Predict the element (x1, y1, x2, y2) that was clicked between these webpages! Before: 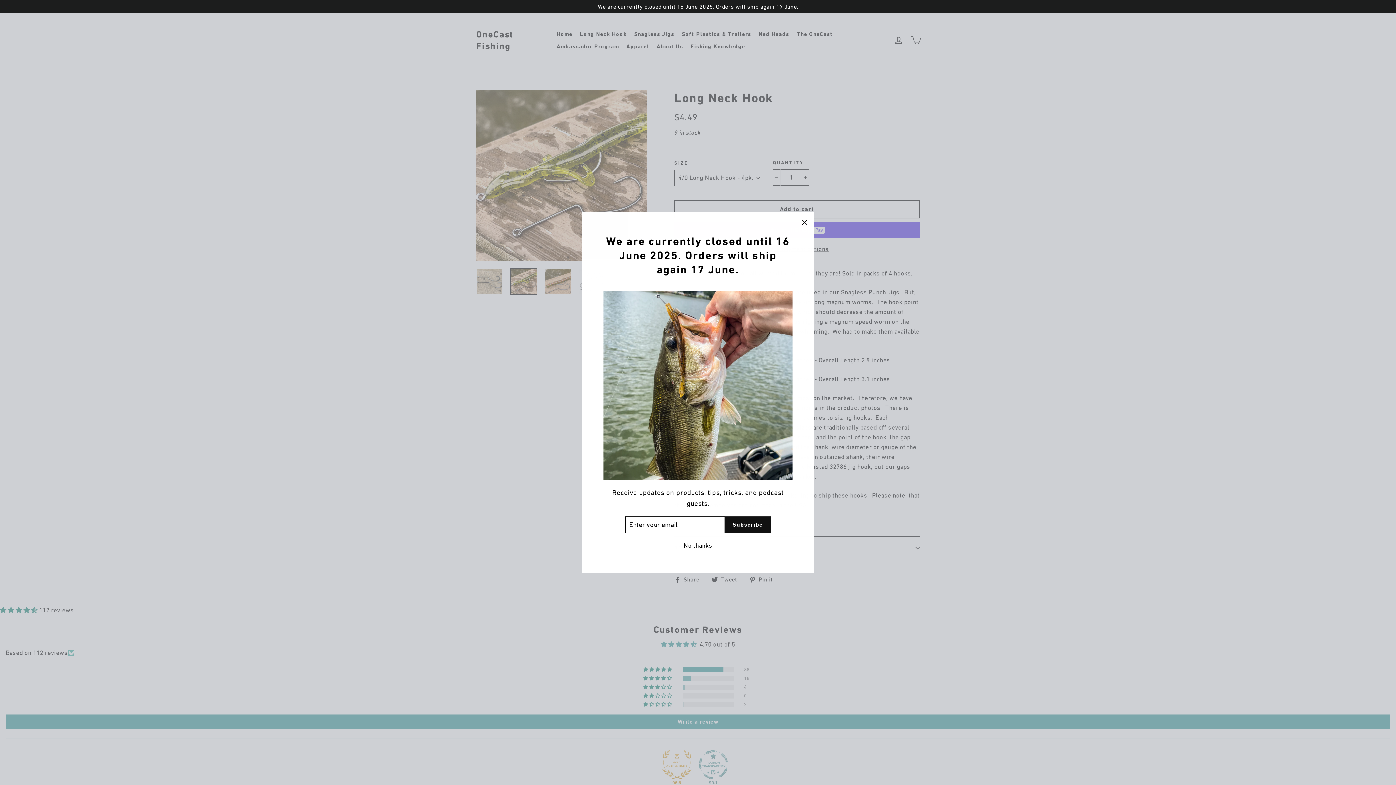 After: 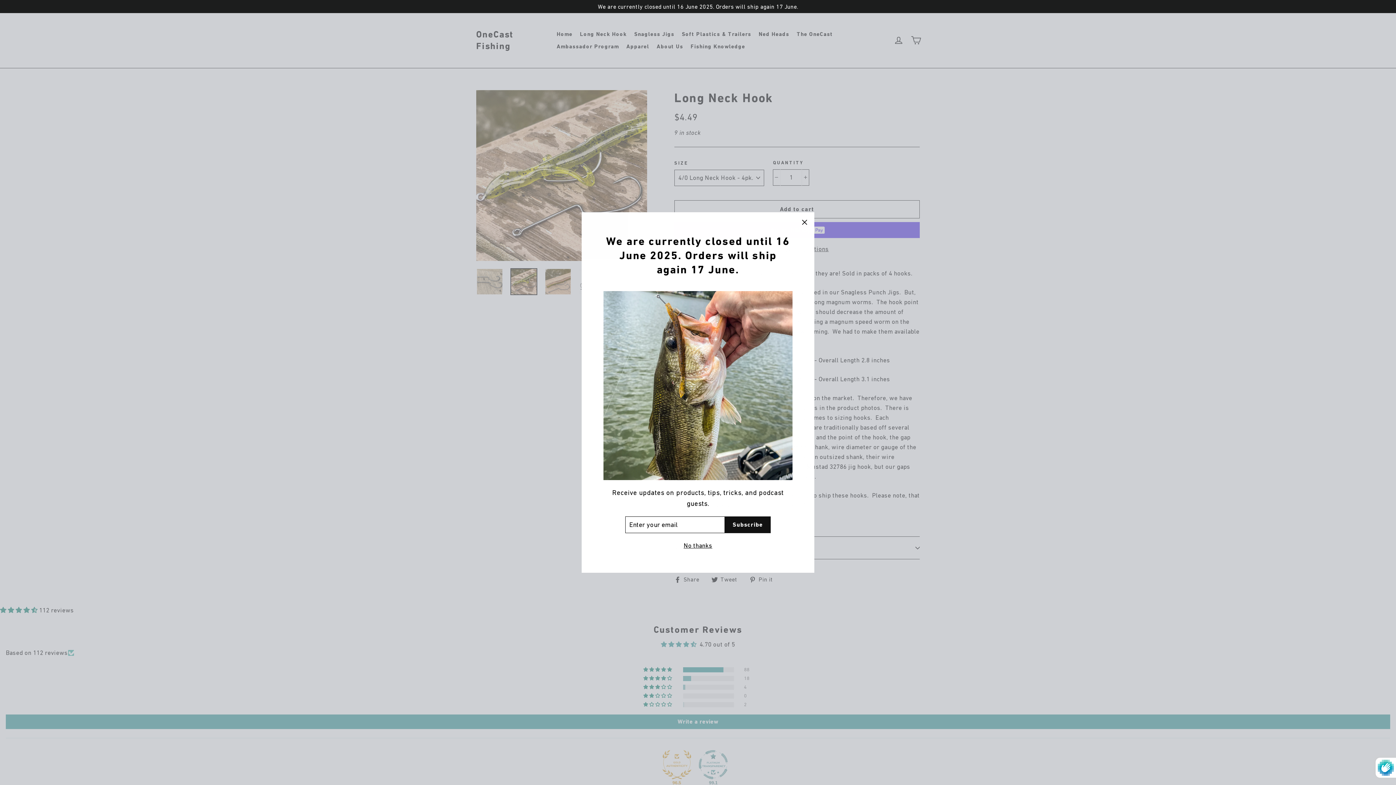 Action: bbox: (725, 516, 770, 533) label: Subscribe